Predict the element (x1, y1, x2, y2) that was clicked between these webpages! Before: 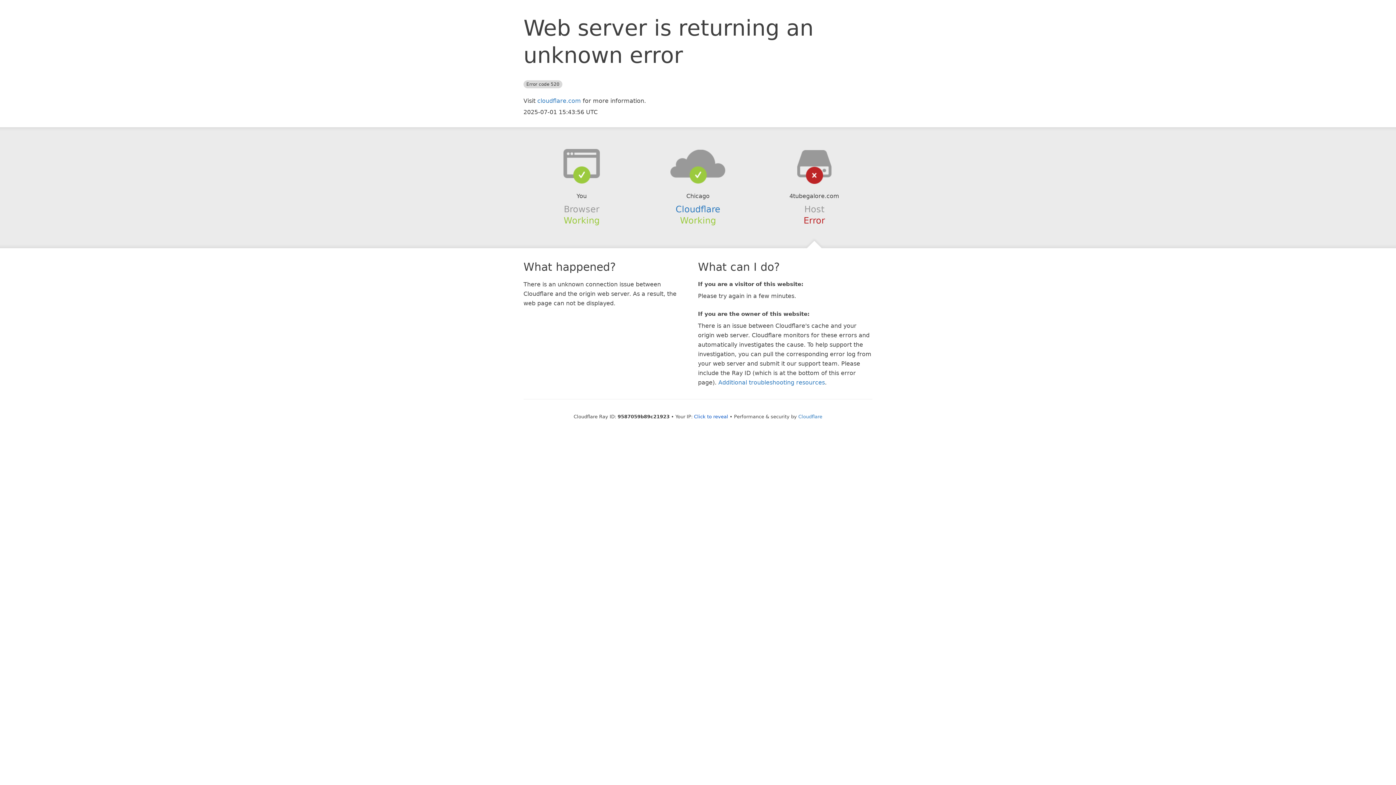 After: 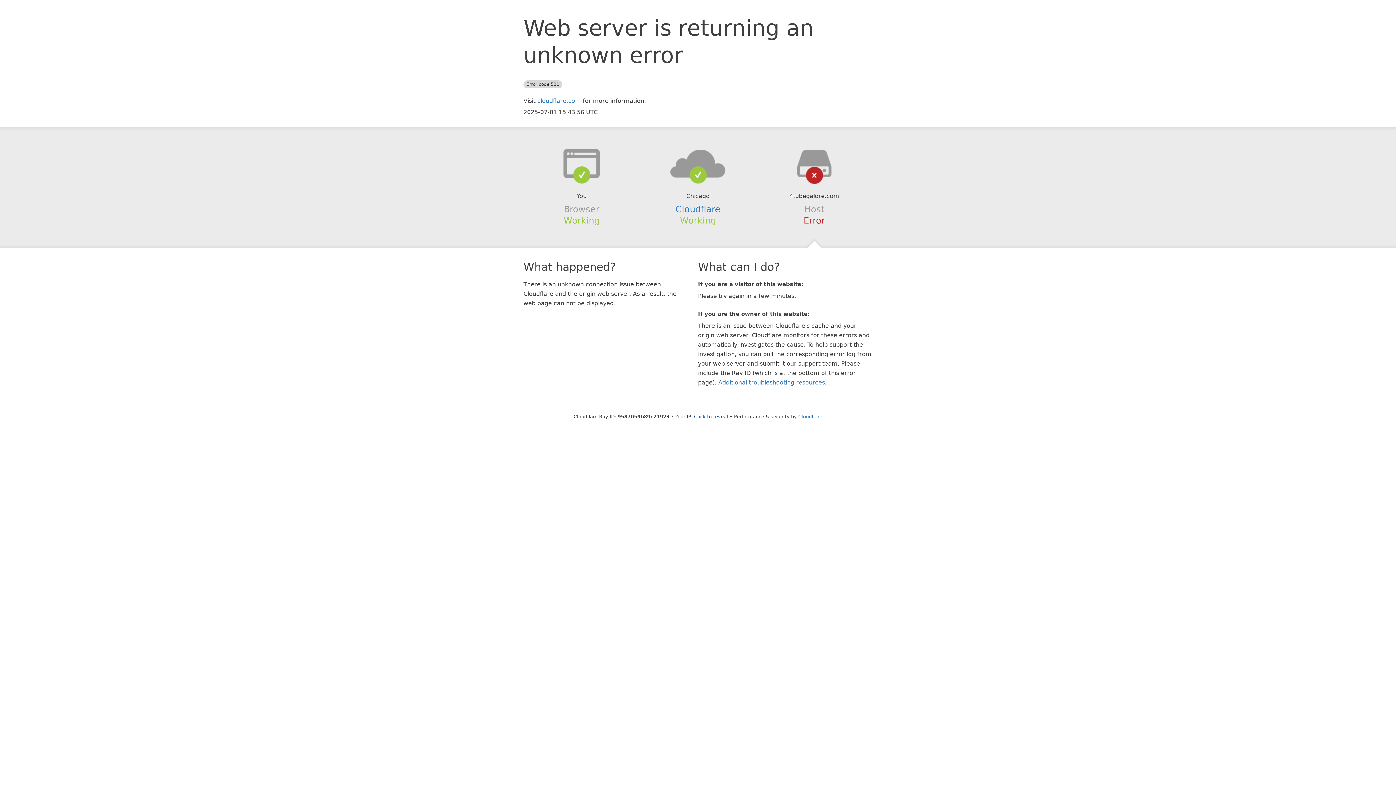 Action: bbox: (639, 148, 756, 178)